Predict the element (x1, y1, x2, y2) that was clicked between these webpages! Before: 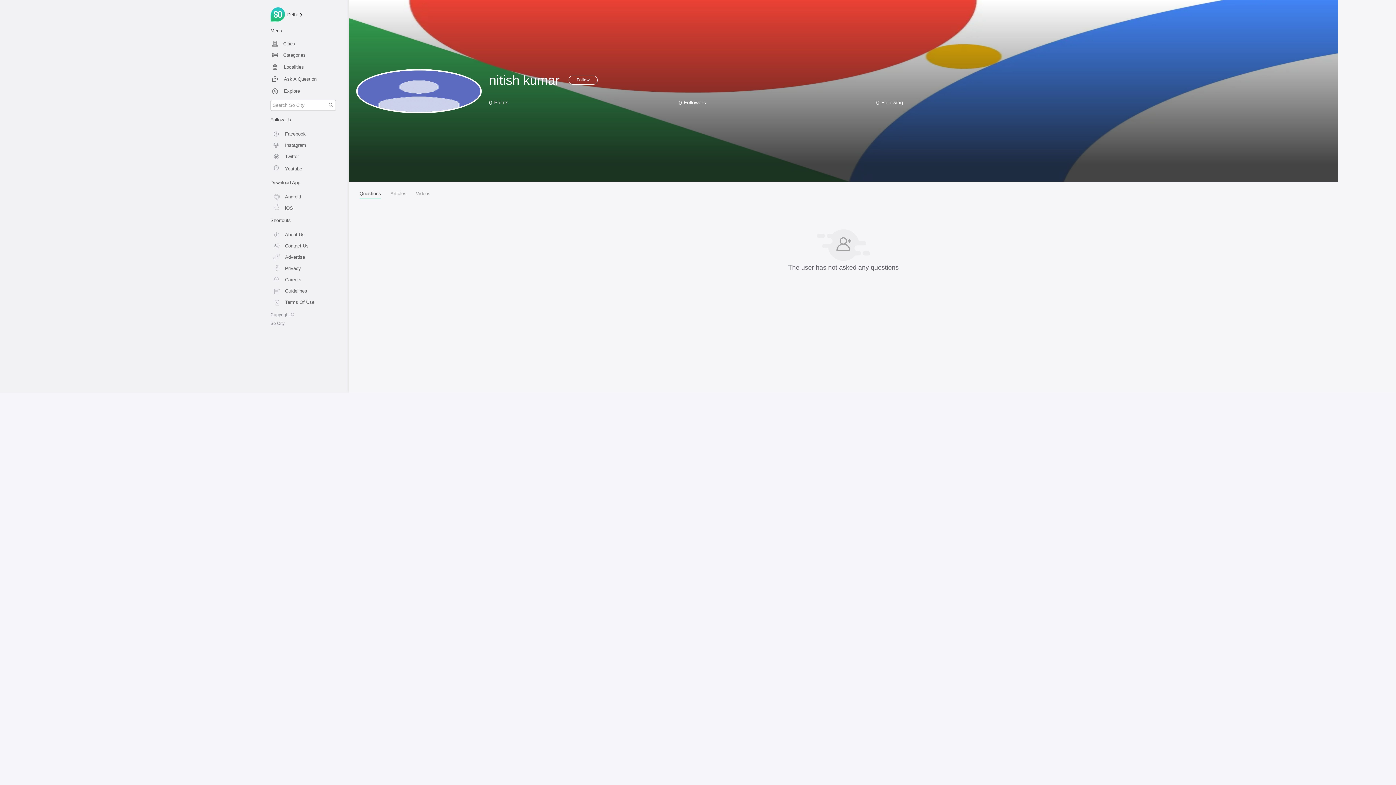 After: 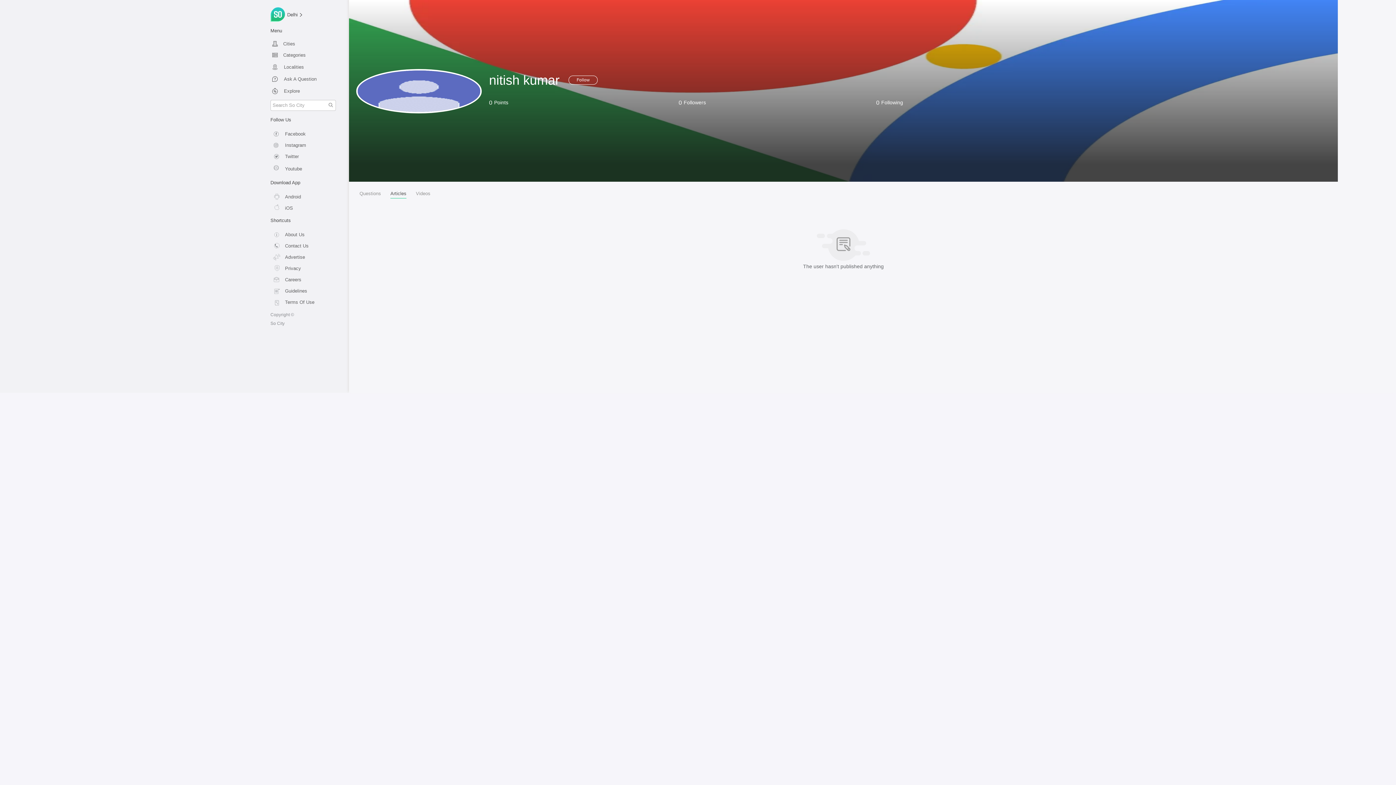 Action: label: Articles bbox: (385, 187, 411, 199)